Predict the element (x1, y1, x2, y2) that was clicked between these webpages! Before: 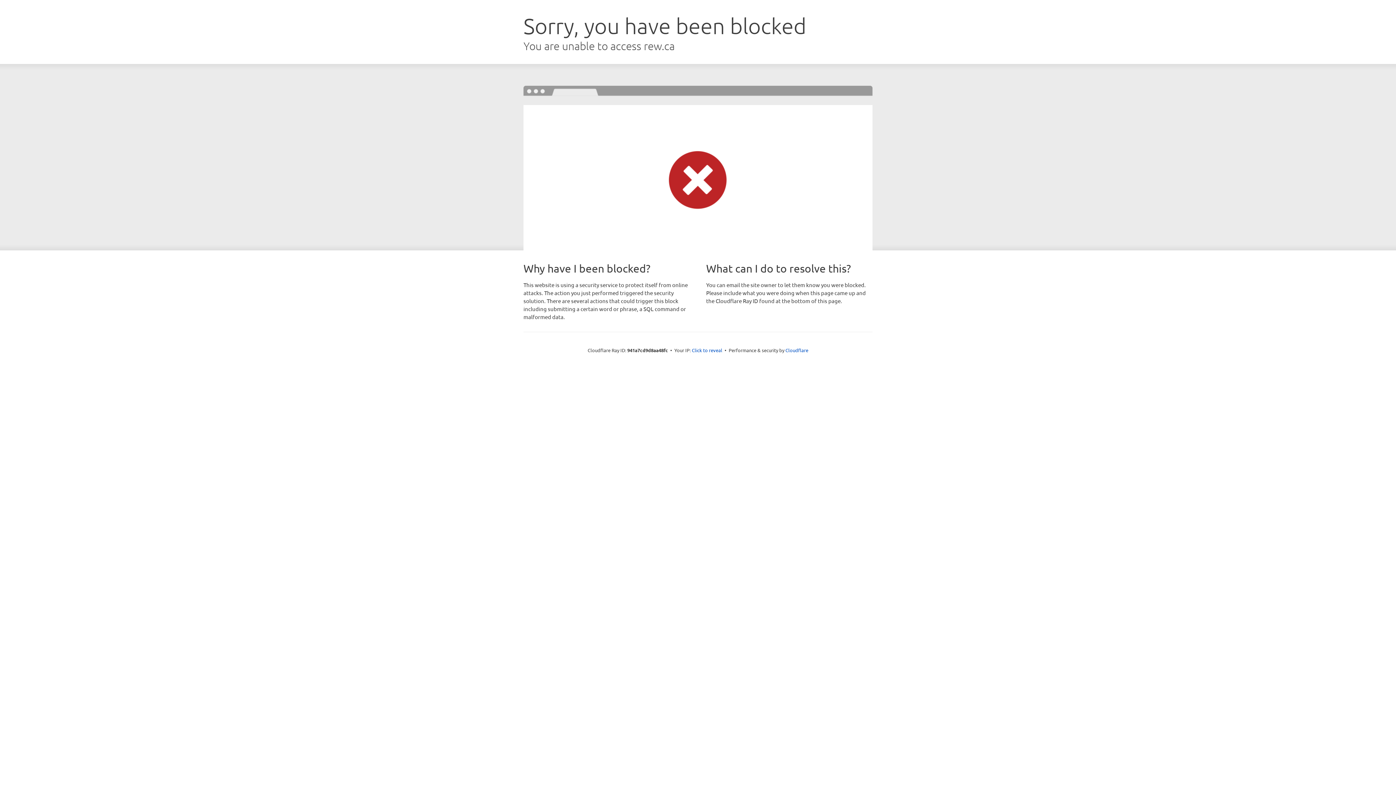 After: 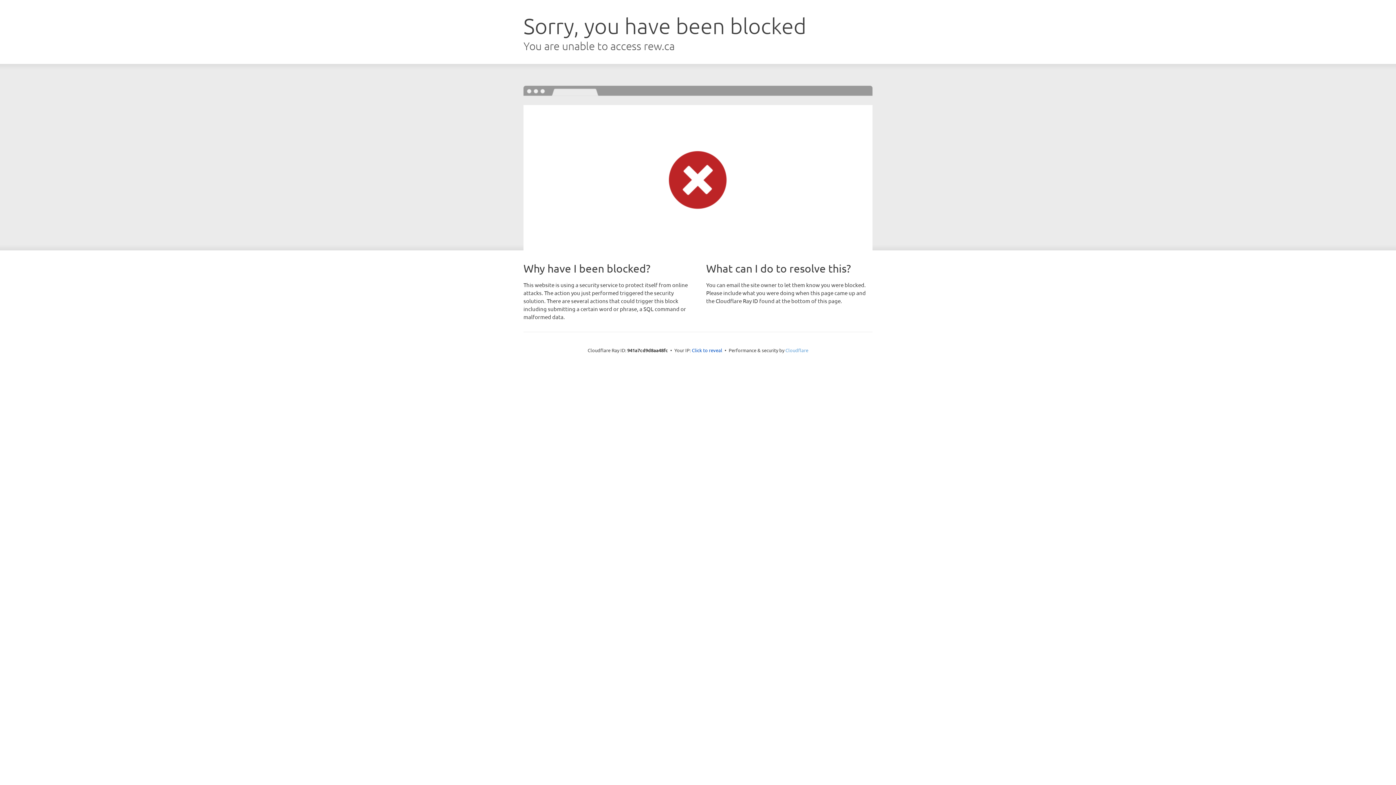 Action: bbox: (785, 347, 808, 353) label: Cloudflare